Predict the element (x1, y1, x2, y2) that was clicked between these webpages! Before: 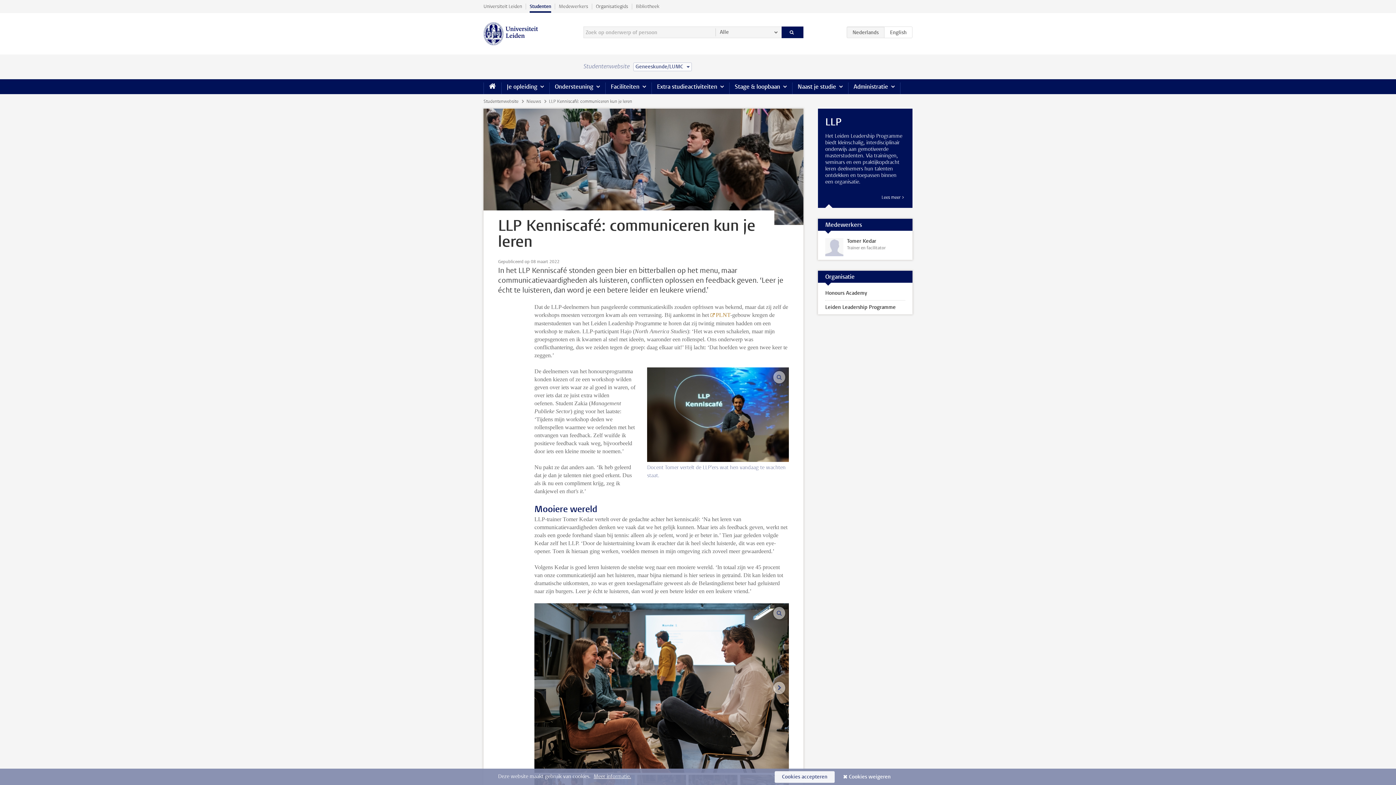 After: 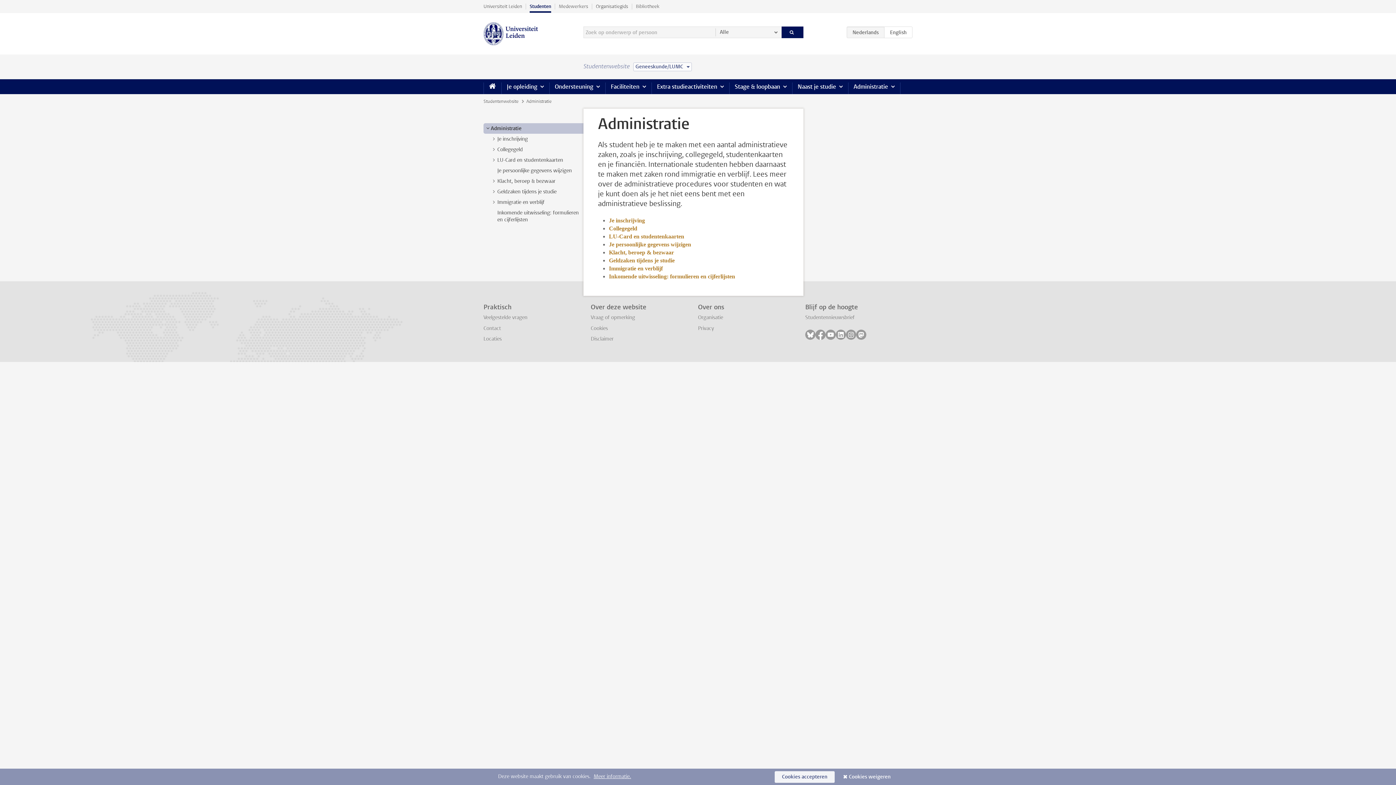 Action: bbox: (848, 79, 900, 94) label: Administratie